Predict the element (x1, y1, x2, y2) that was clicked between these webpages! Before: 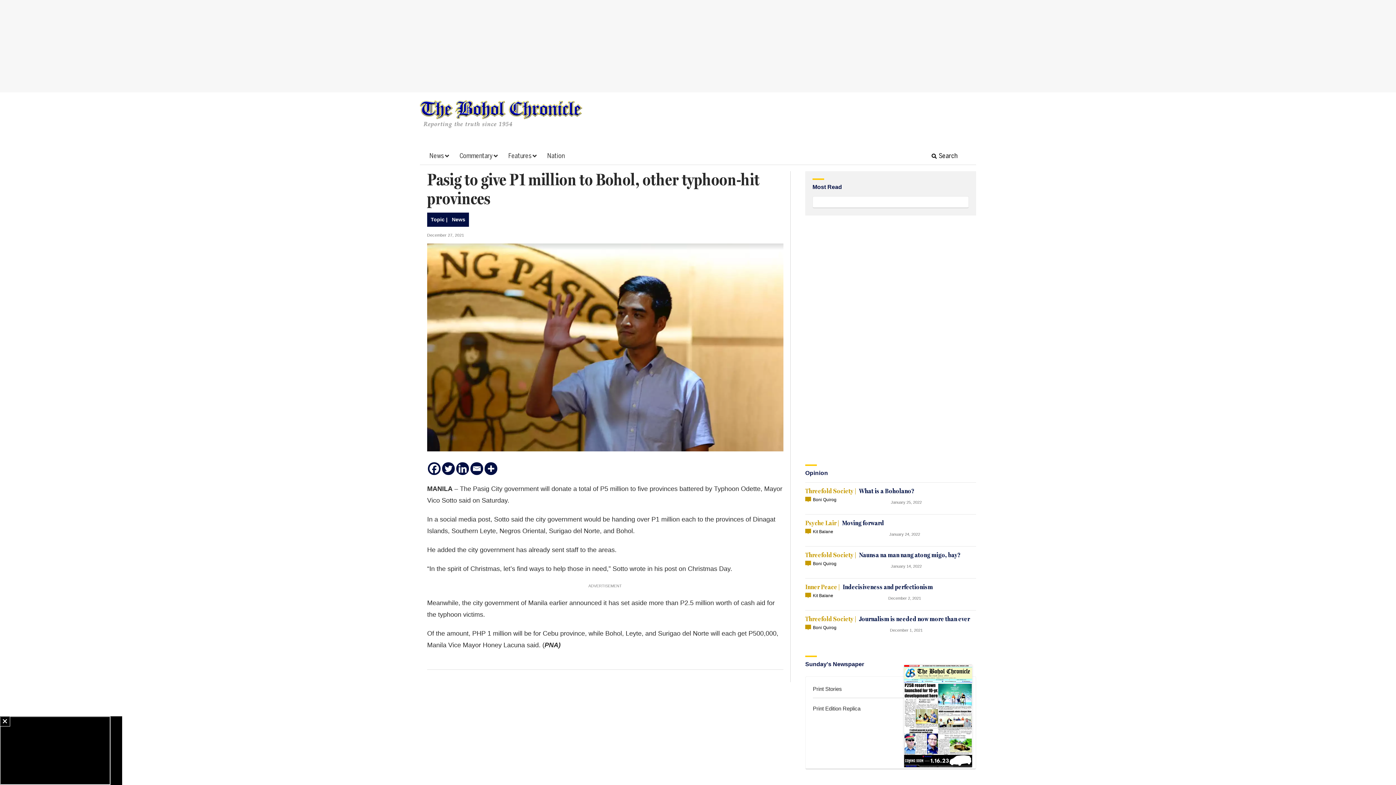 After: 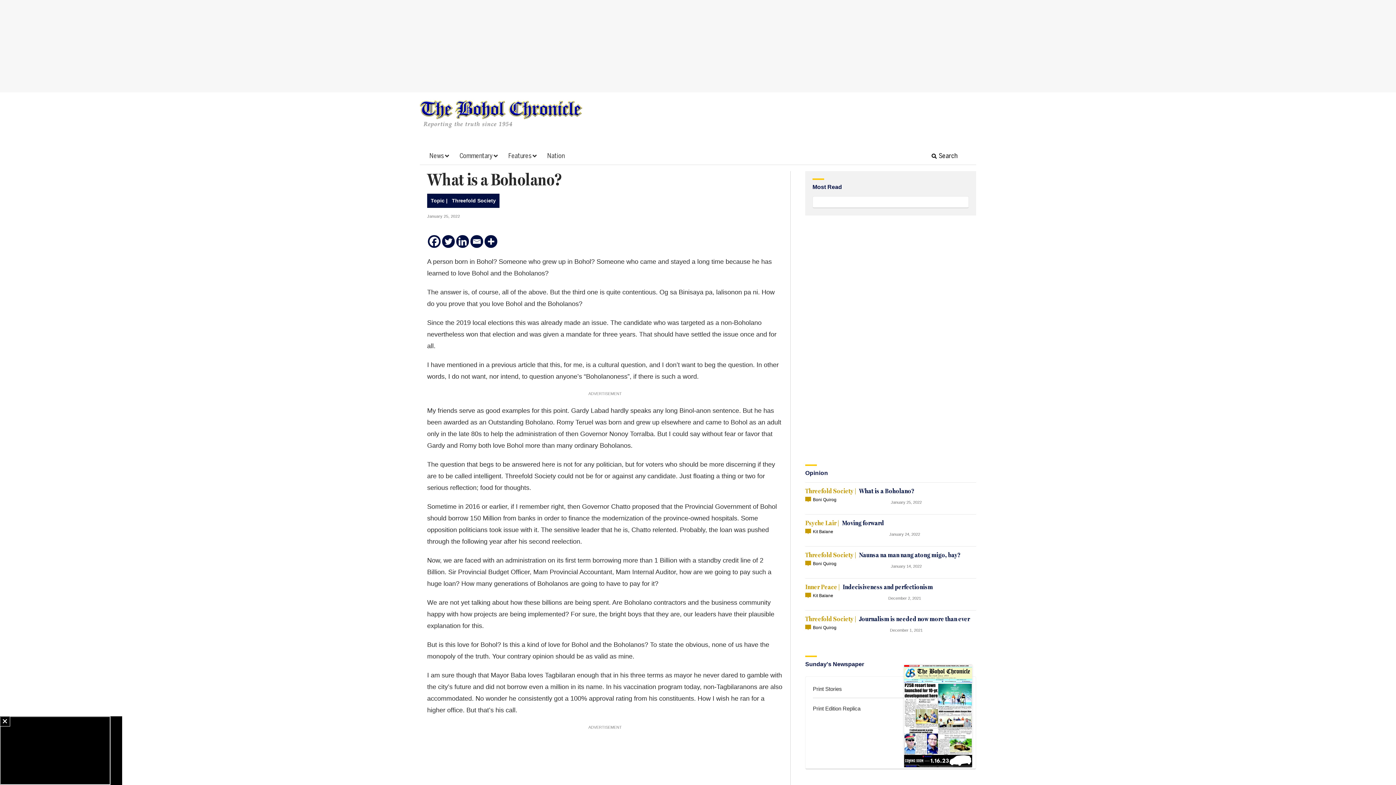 Action: bbox: (859, 488, 914, 494) label: What is a Boholano?